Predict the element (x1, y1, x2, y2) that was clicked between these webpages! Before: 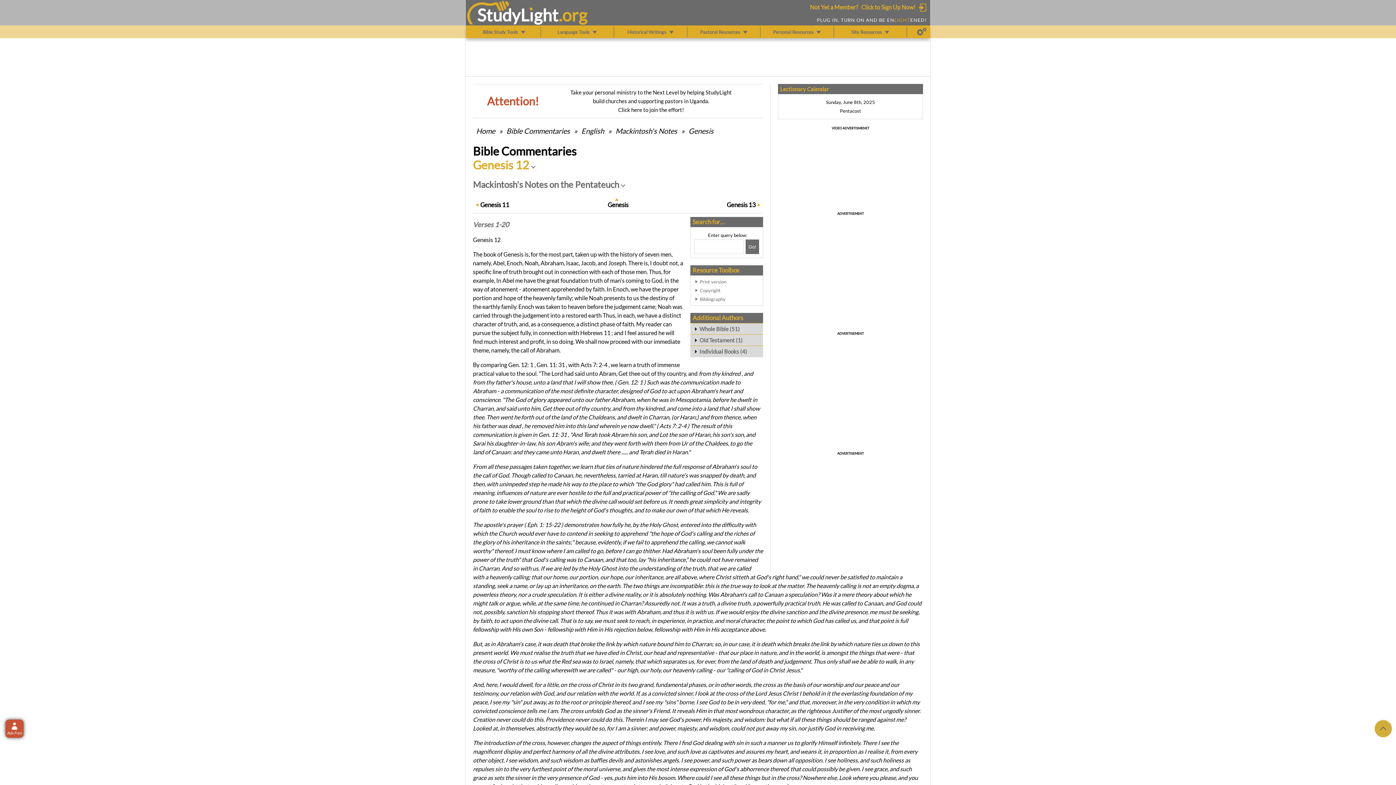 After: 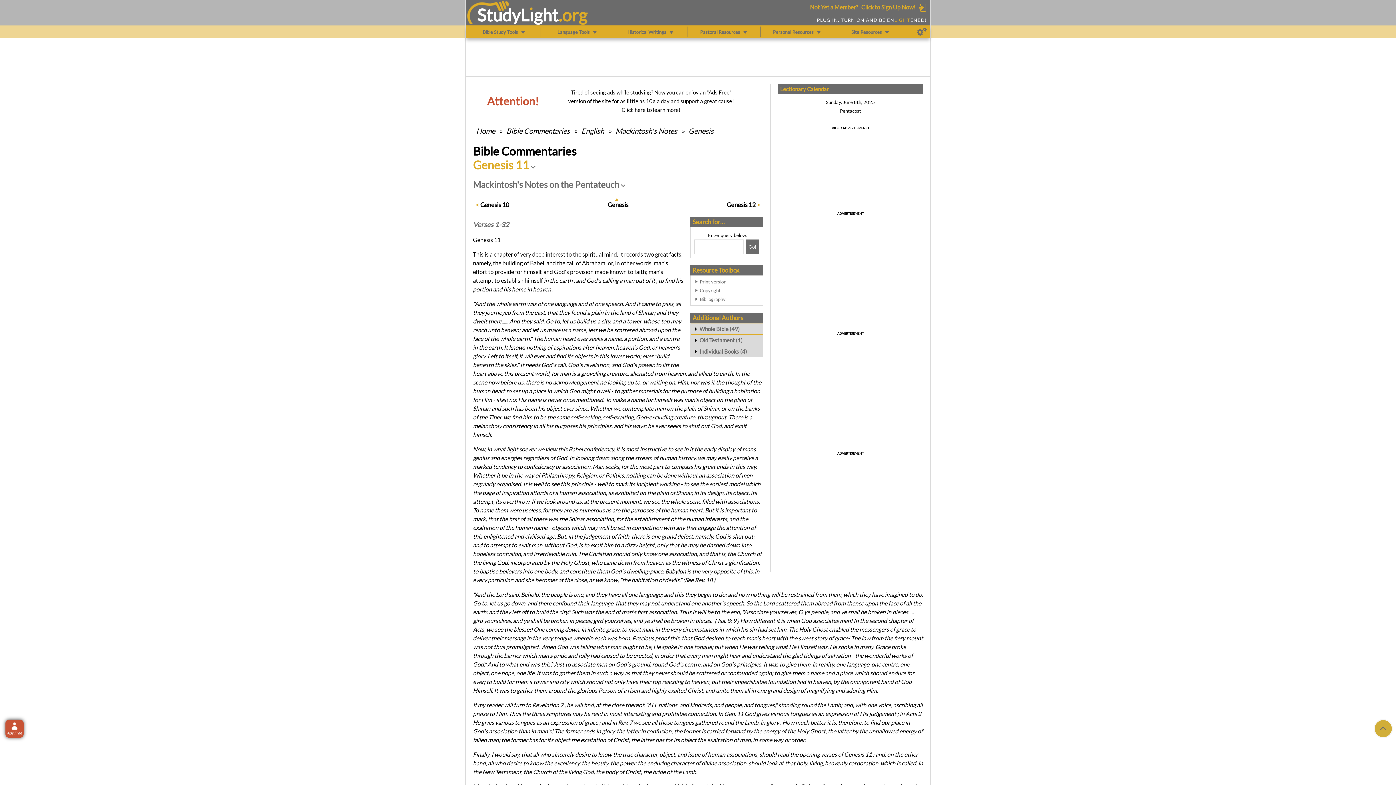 Action: label: Genesis 11 bbox: (480, 200, 509, 209)